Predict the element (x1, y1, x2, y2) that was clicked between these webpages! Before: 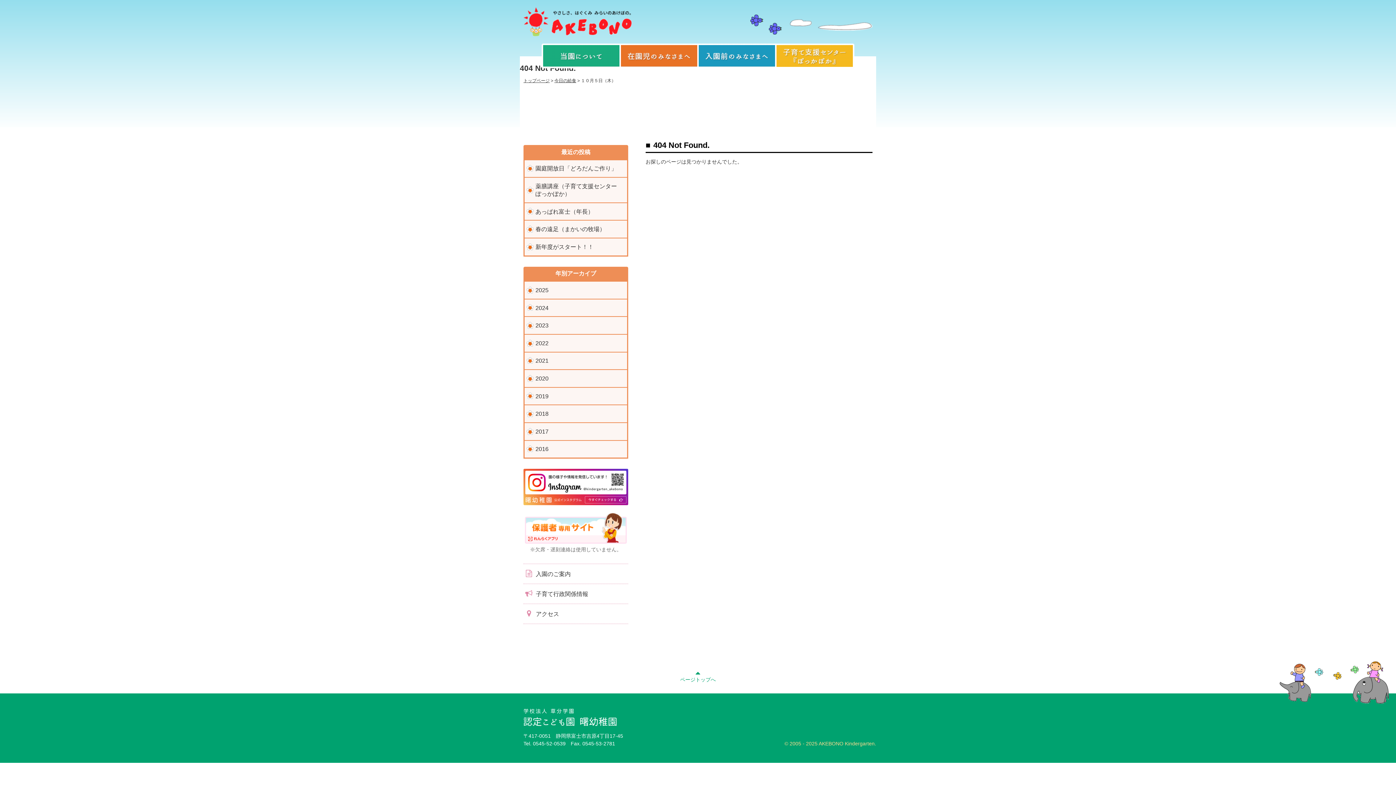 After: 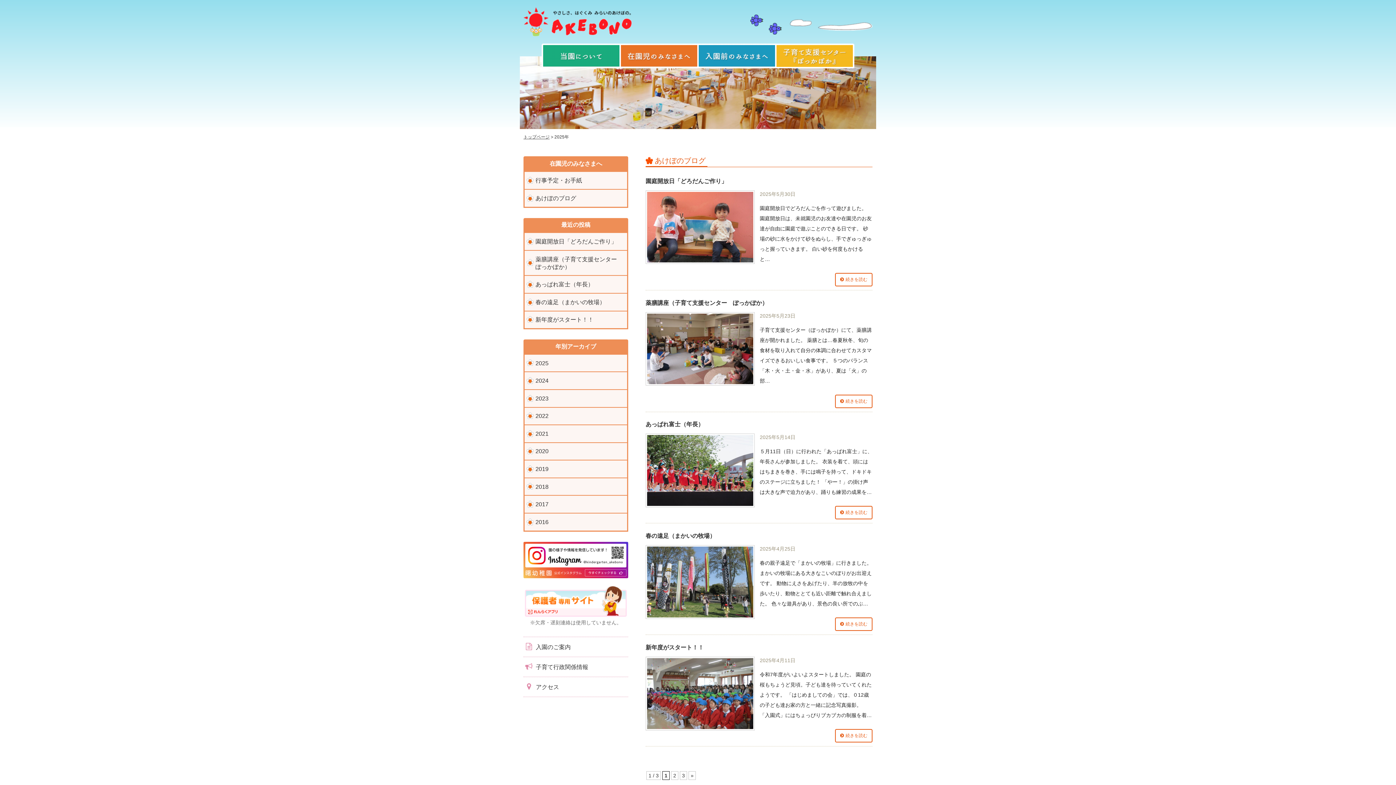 Action: label: 2025 bbox: (524, 281, 627, 299)